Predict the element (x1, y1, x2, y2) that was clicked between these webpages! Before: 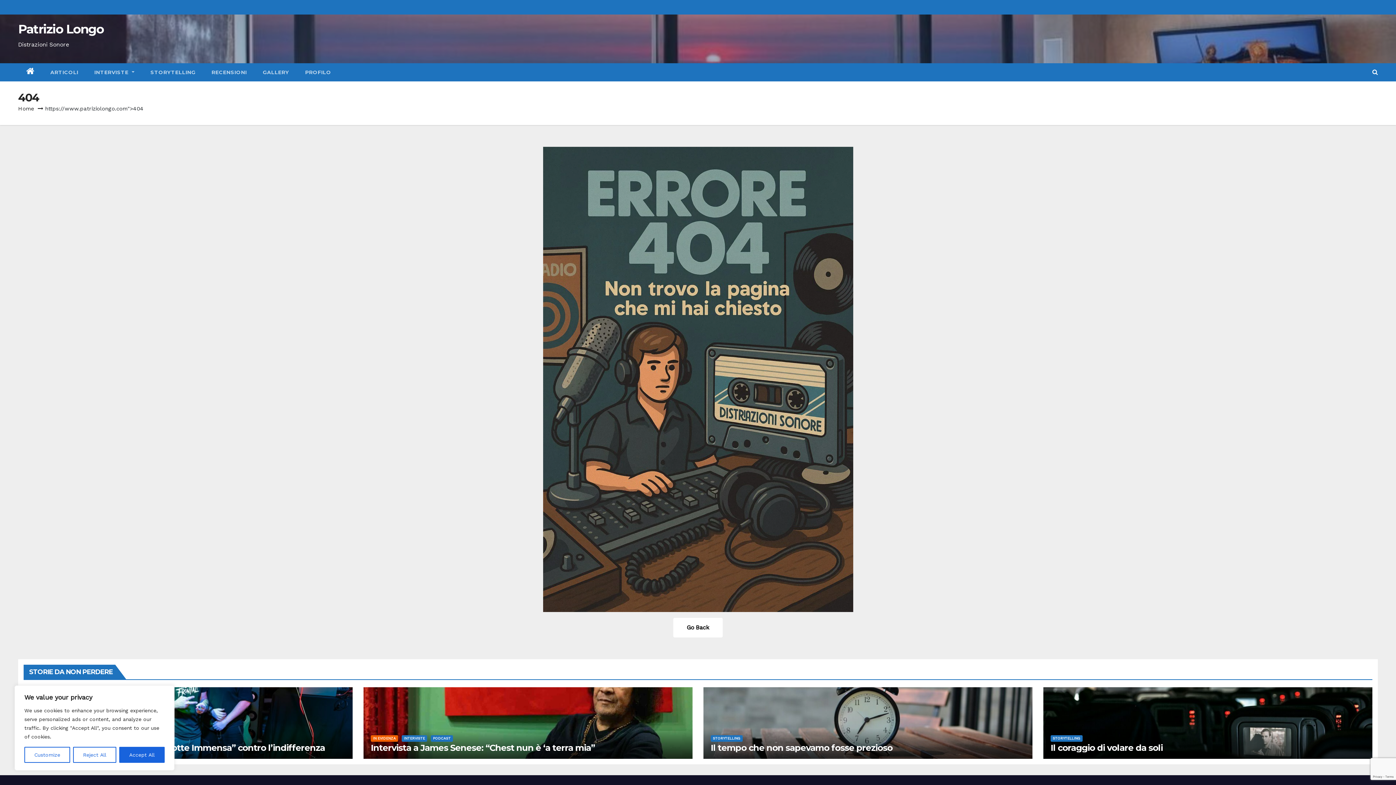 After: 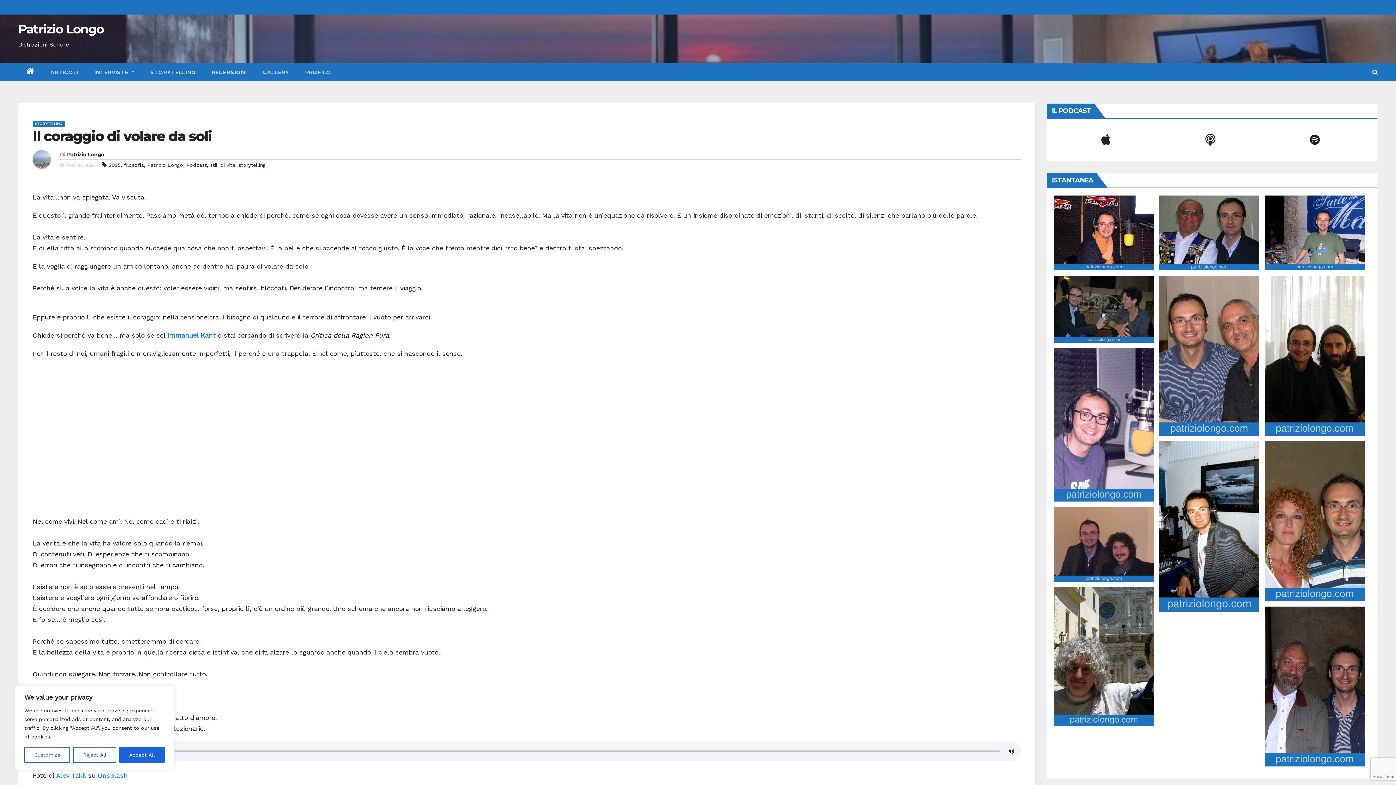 Action: bbox: (1043, 687, 1372, 759)